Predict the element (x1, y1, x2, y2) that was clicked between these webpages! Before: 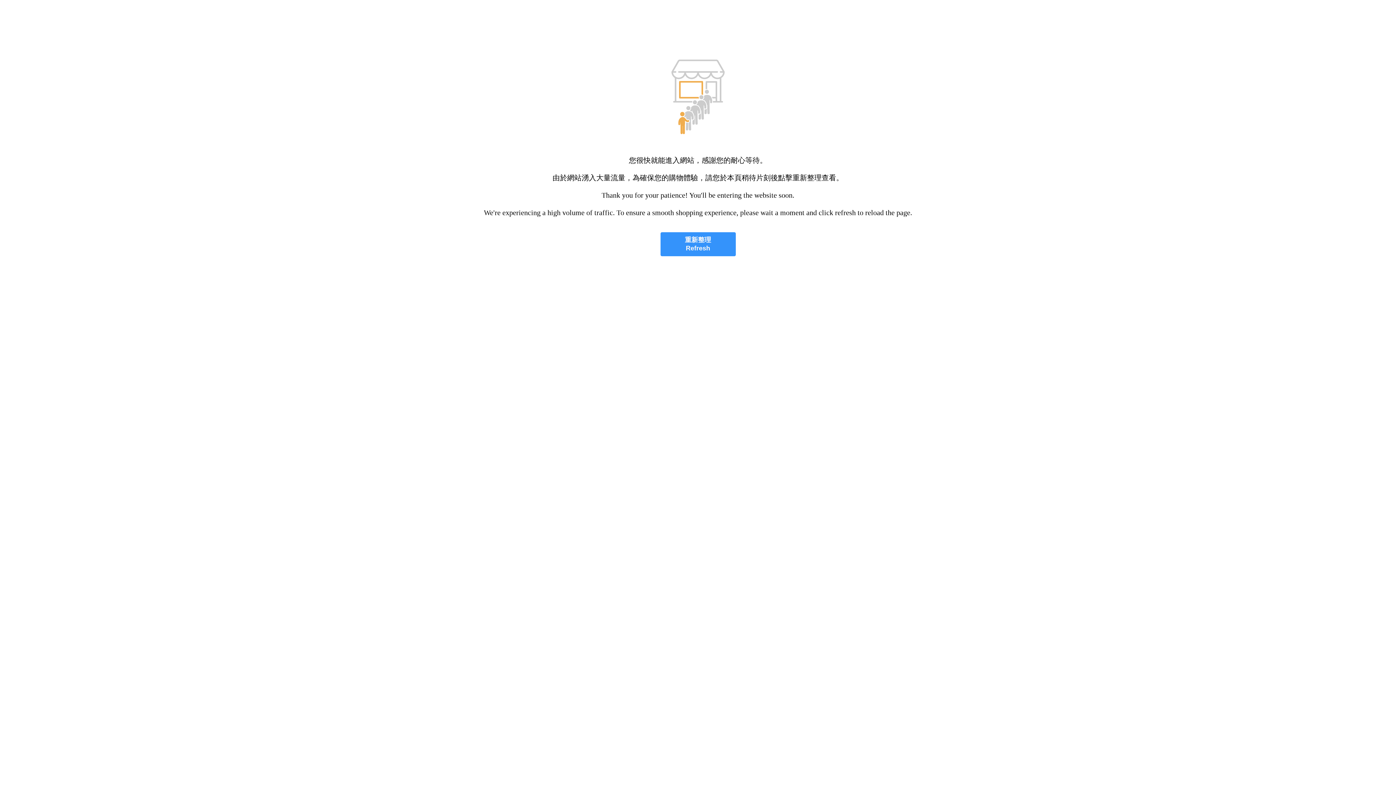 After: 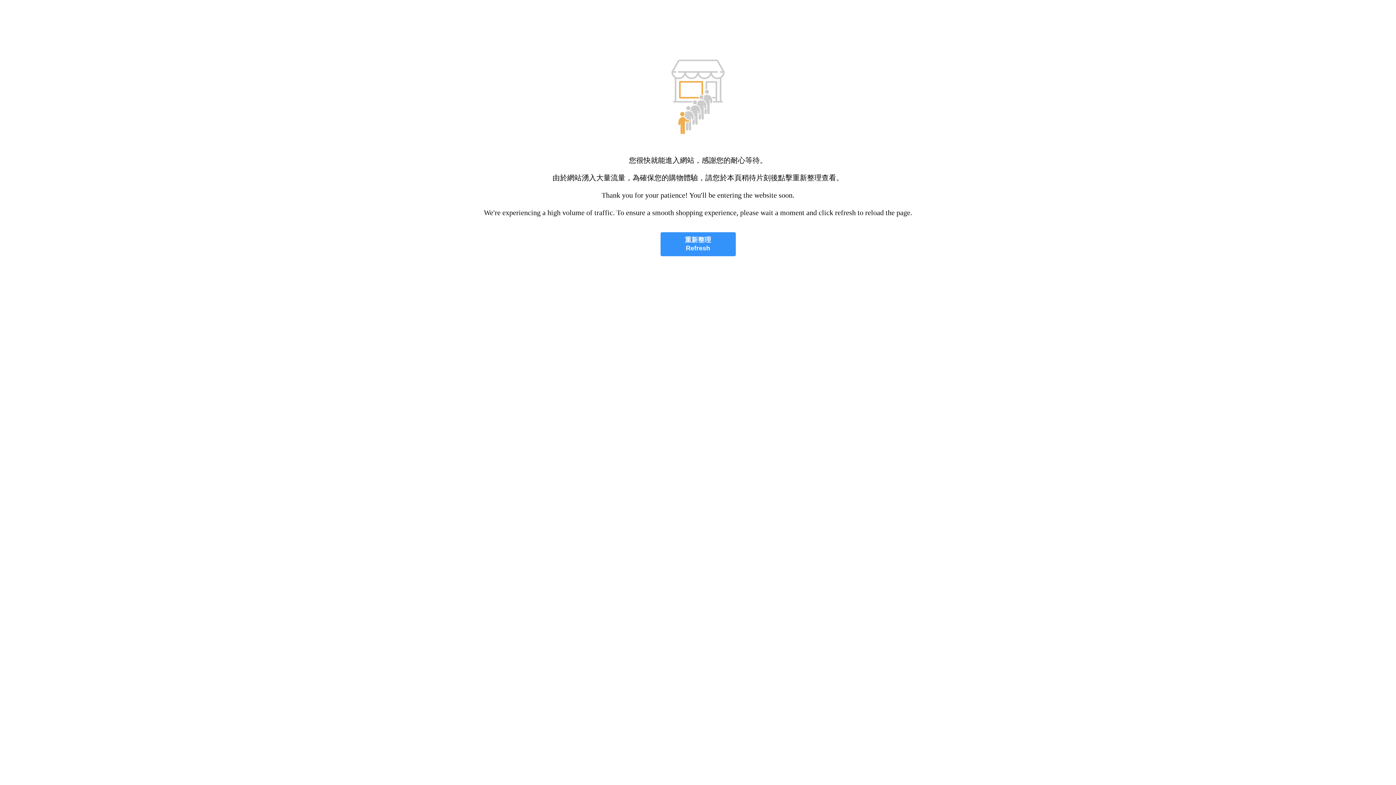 Action: bbox: (660, 232, 735, 256) label: 重新整理
Refresh